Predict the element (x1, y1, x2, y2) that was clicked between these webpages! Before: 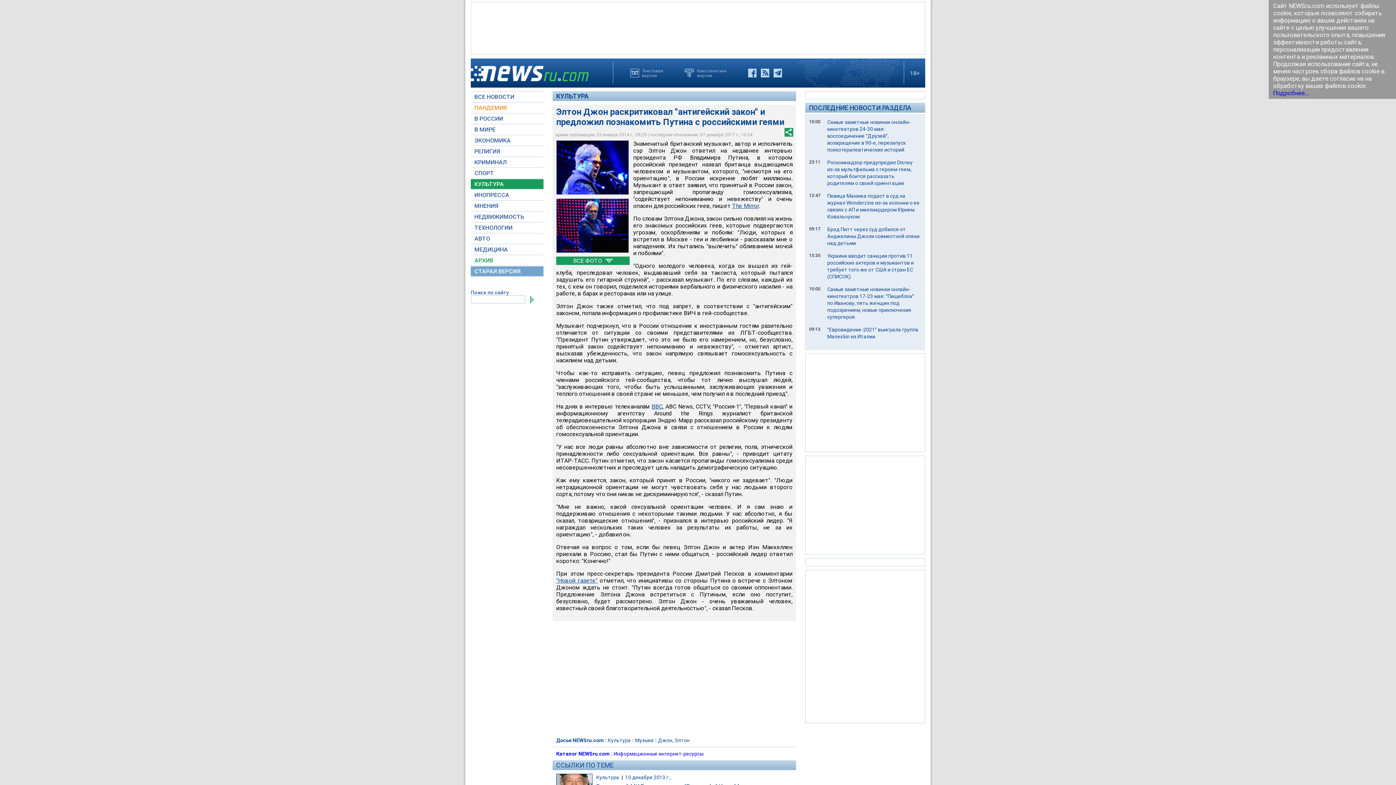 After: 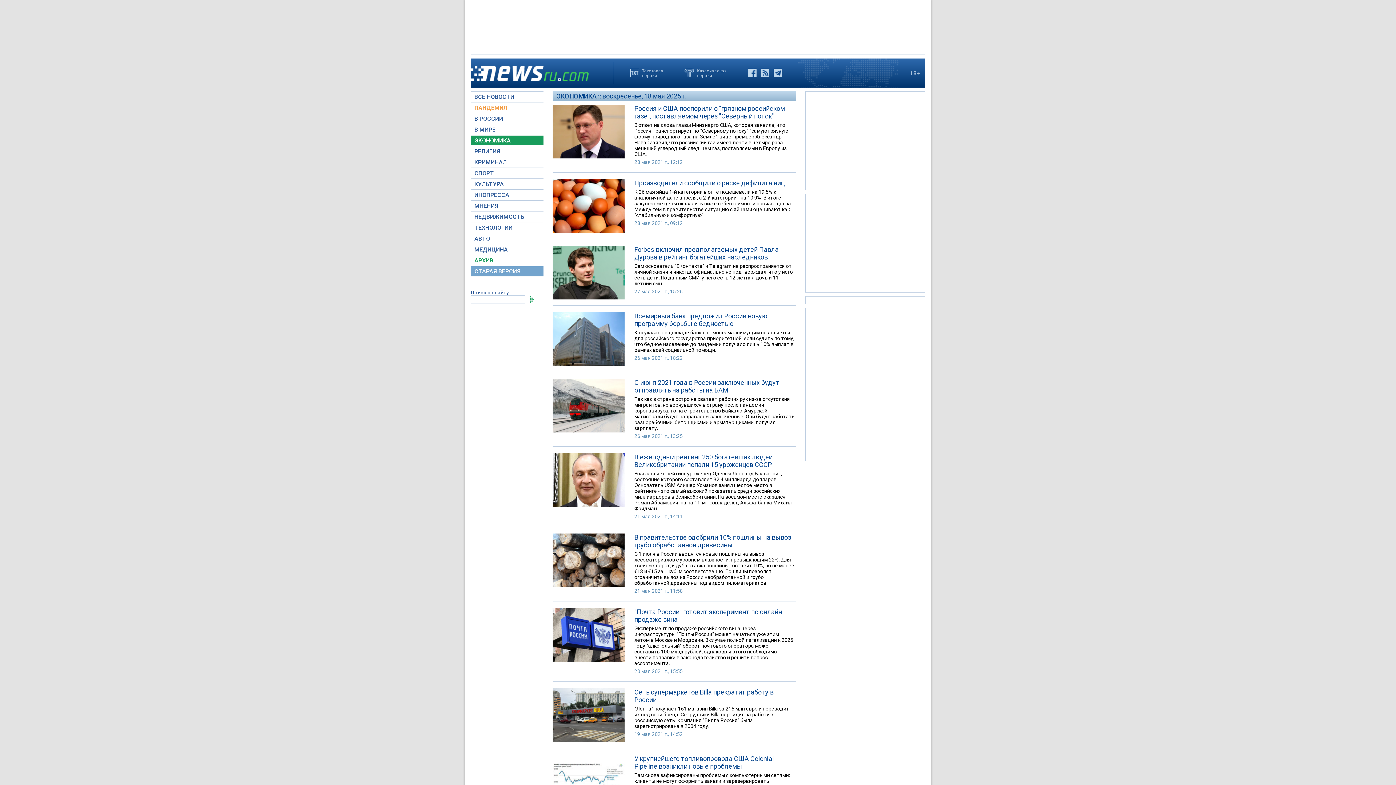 Action: label: ЭКОНОМИКА bbox: (470, 135, 543, 145)